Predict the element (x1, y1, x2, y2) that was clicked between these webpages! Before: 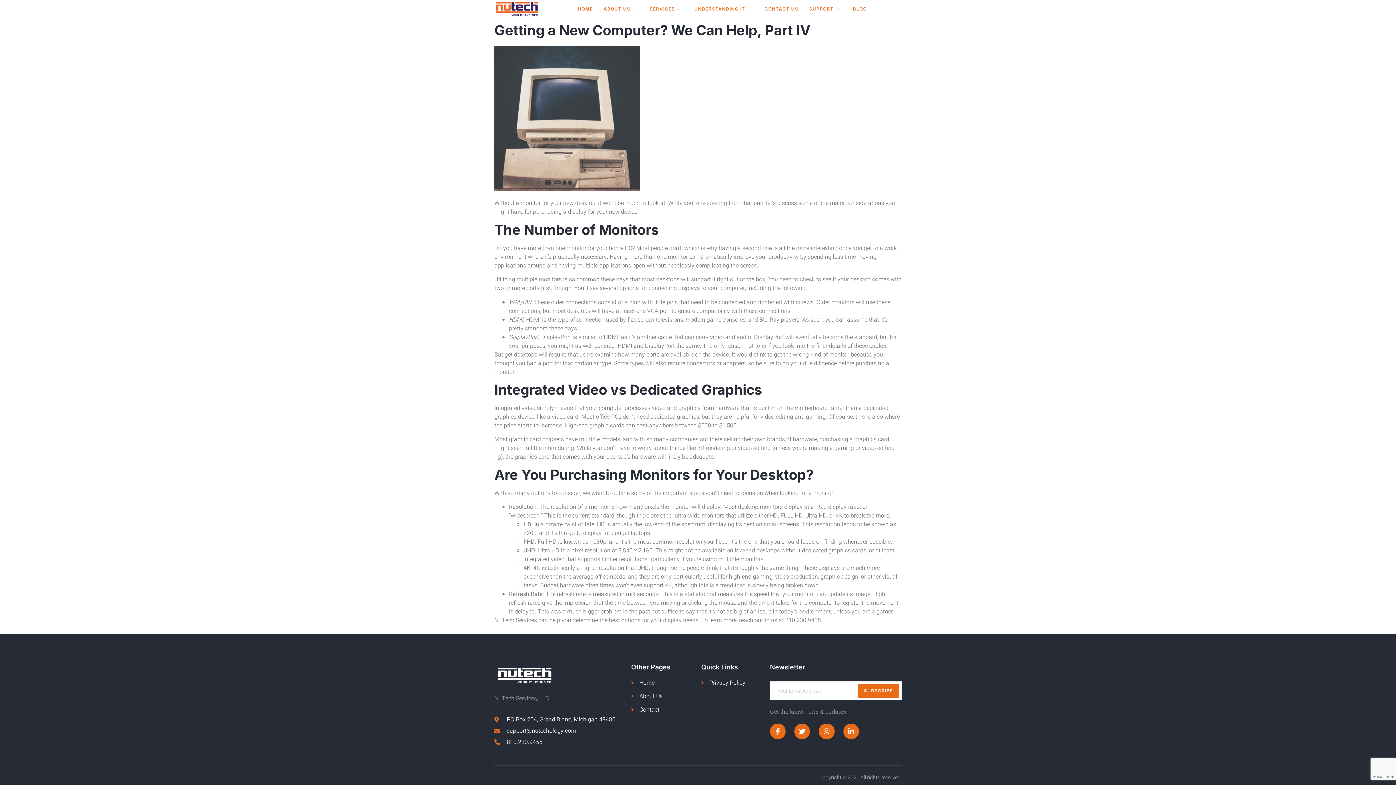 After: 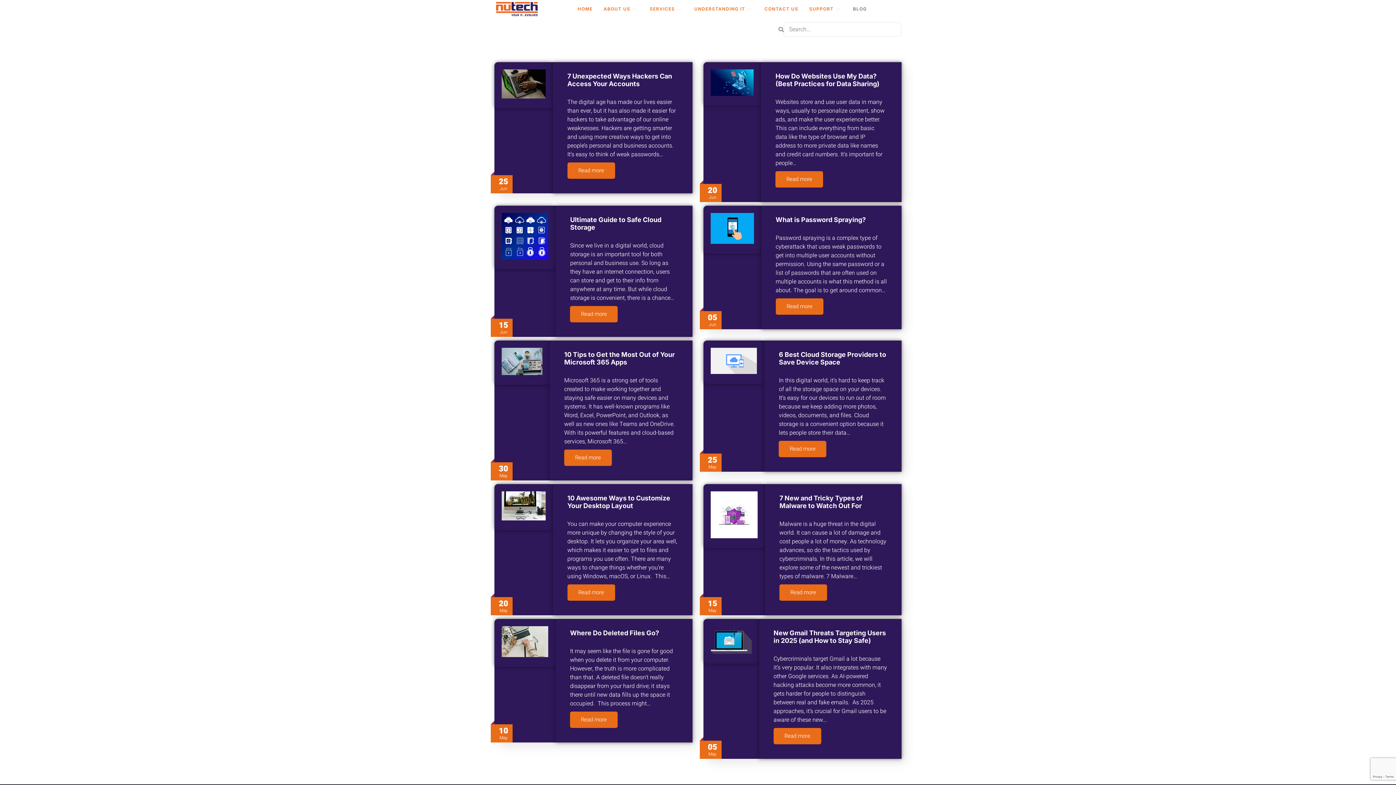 Action: bbox: (847, 0, 872, 18) label: BLOG